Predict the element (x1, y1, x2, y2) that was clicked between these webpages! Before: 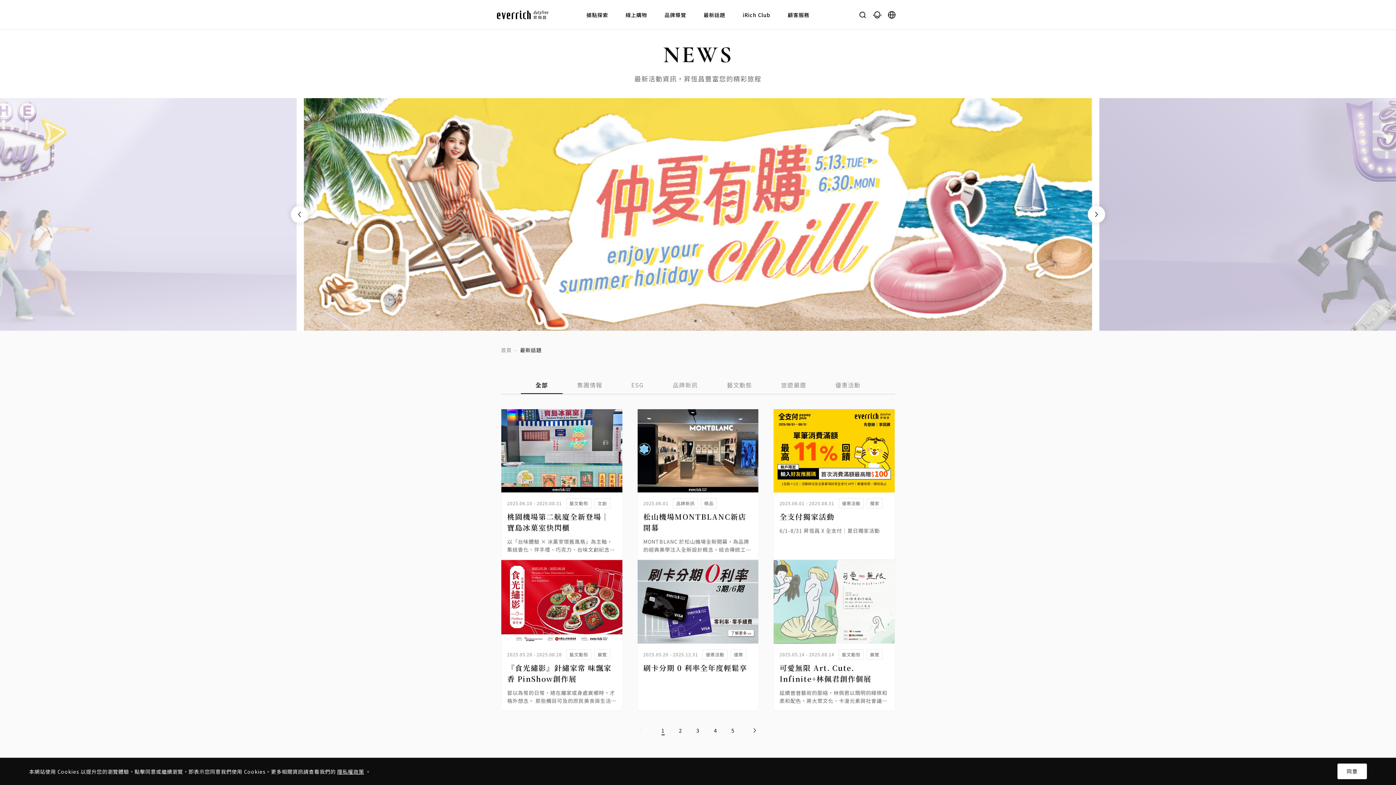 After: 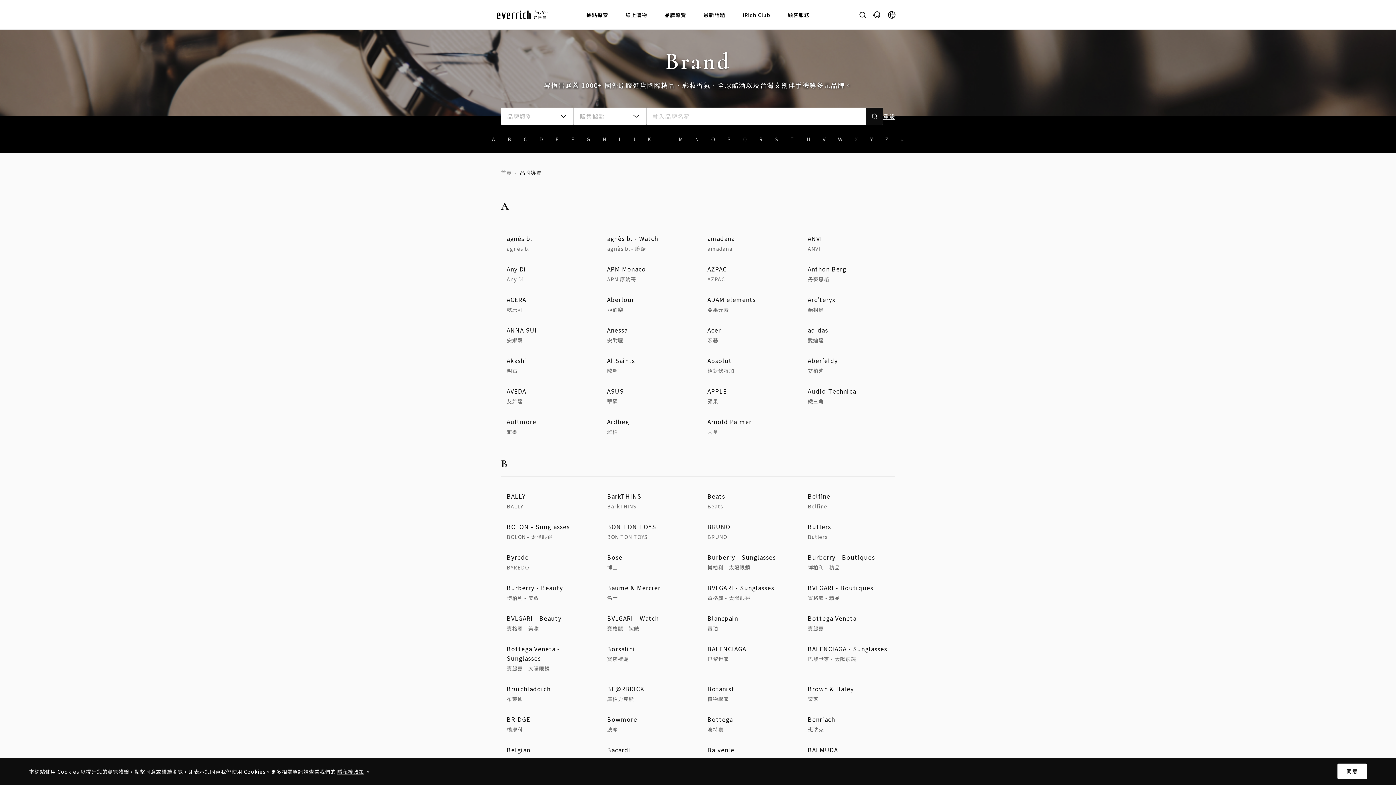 Action: bbox: (656, 10, 695, 18) label: 品牌導覽